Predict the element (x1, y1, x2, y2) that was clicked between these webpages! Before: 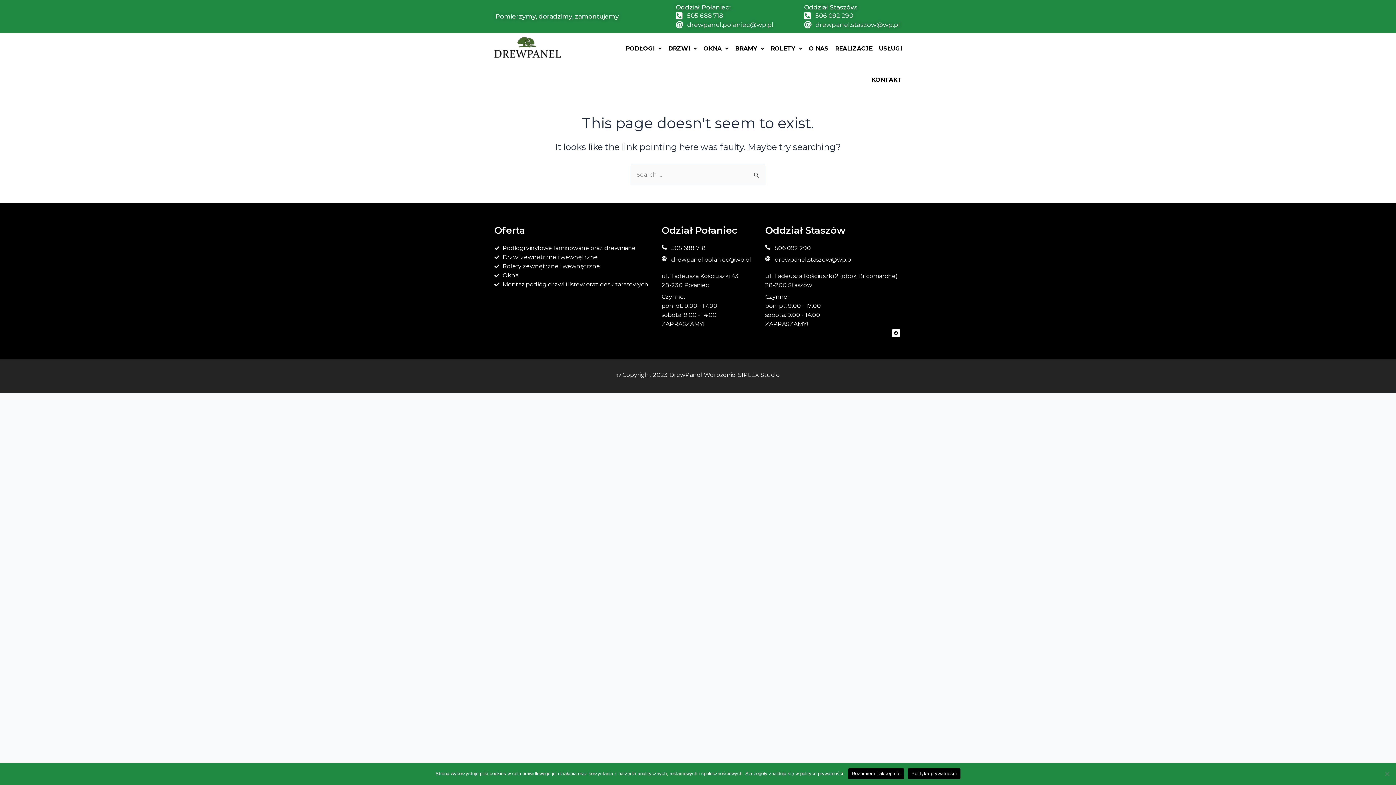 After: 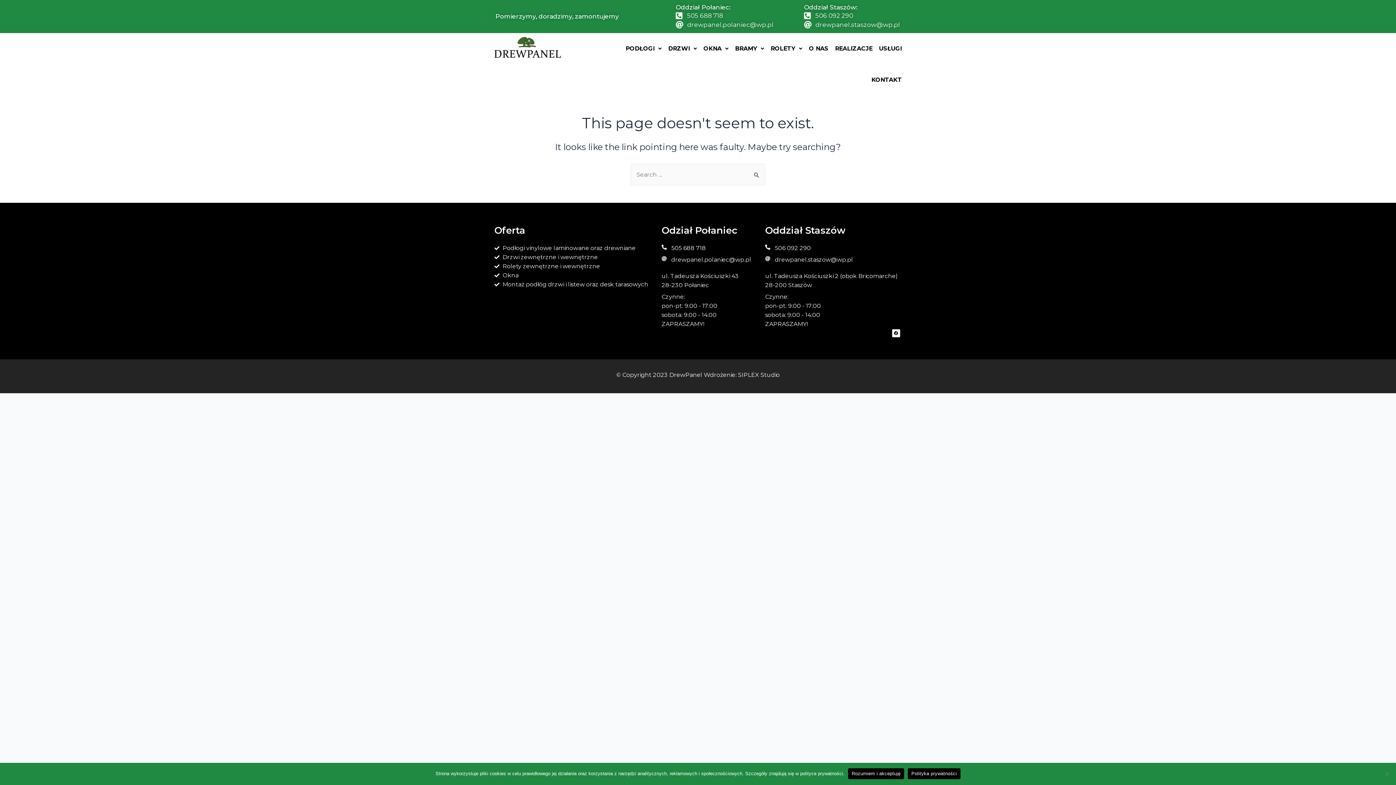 Action: label: Polityka prywatności bbox: (908, 768, 960, 779)